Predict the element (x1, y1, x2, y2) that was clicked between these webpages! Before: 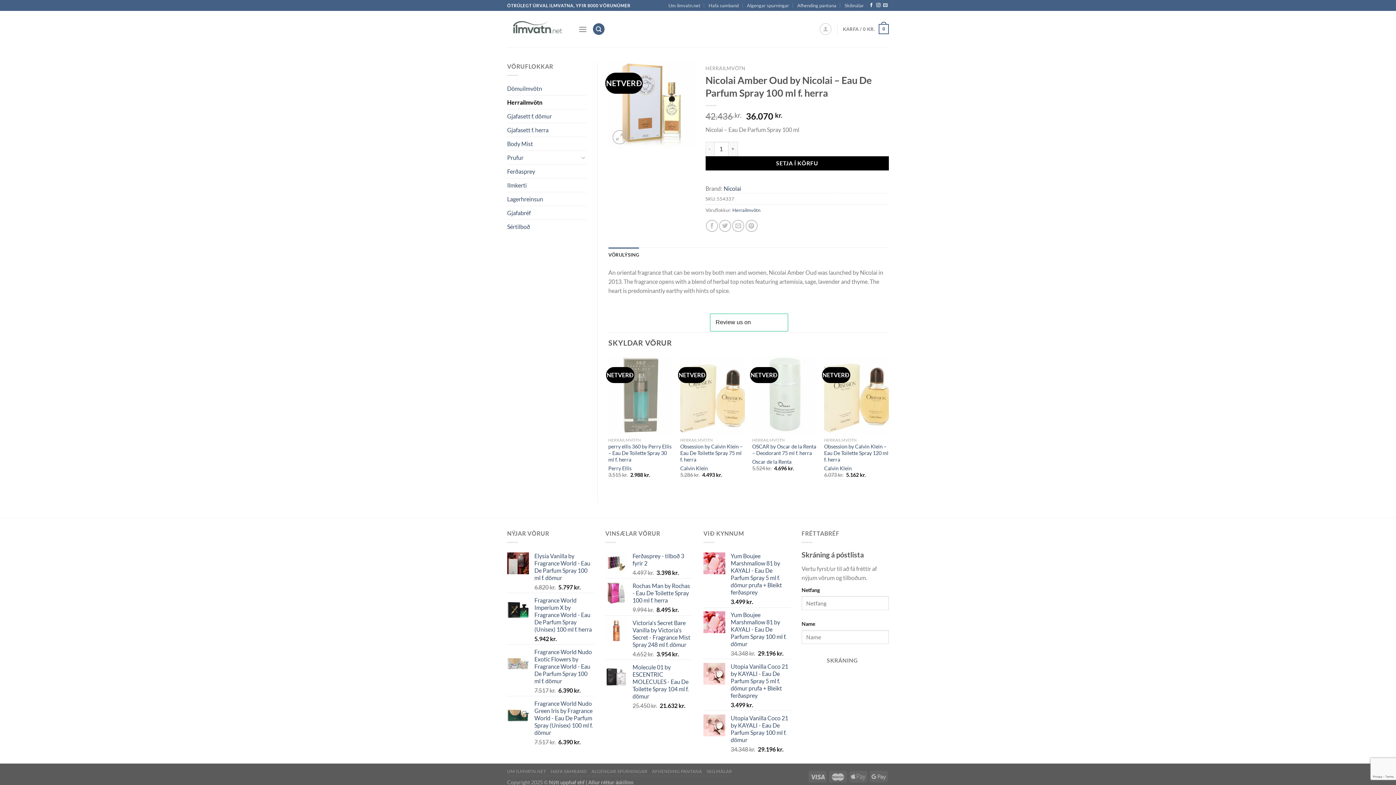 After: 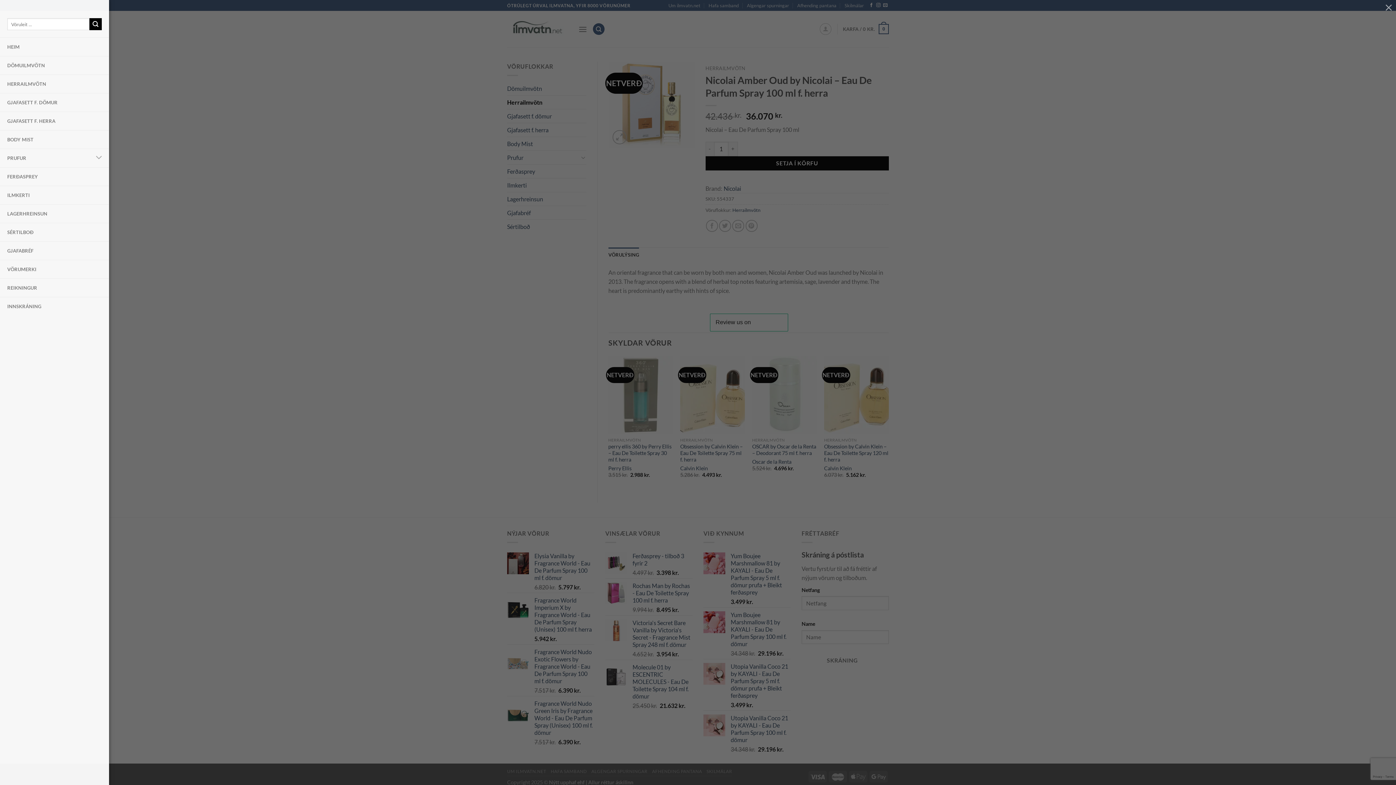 Action: label: Menu bbox: (578, 20, 587, 38)